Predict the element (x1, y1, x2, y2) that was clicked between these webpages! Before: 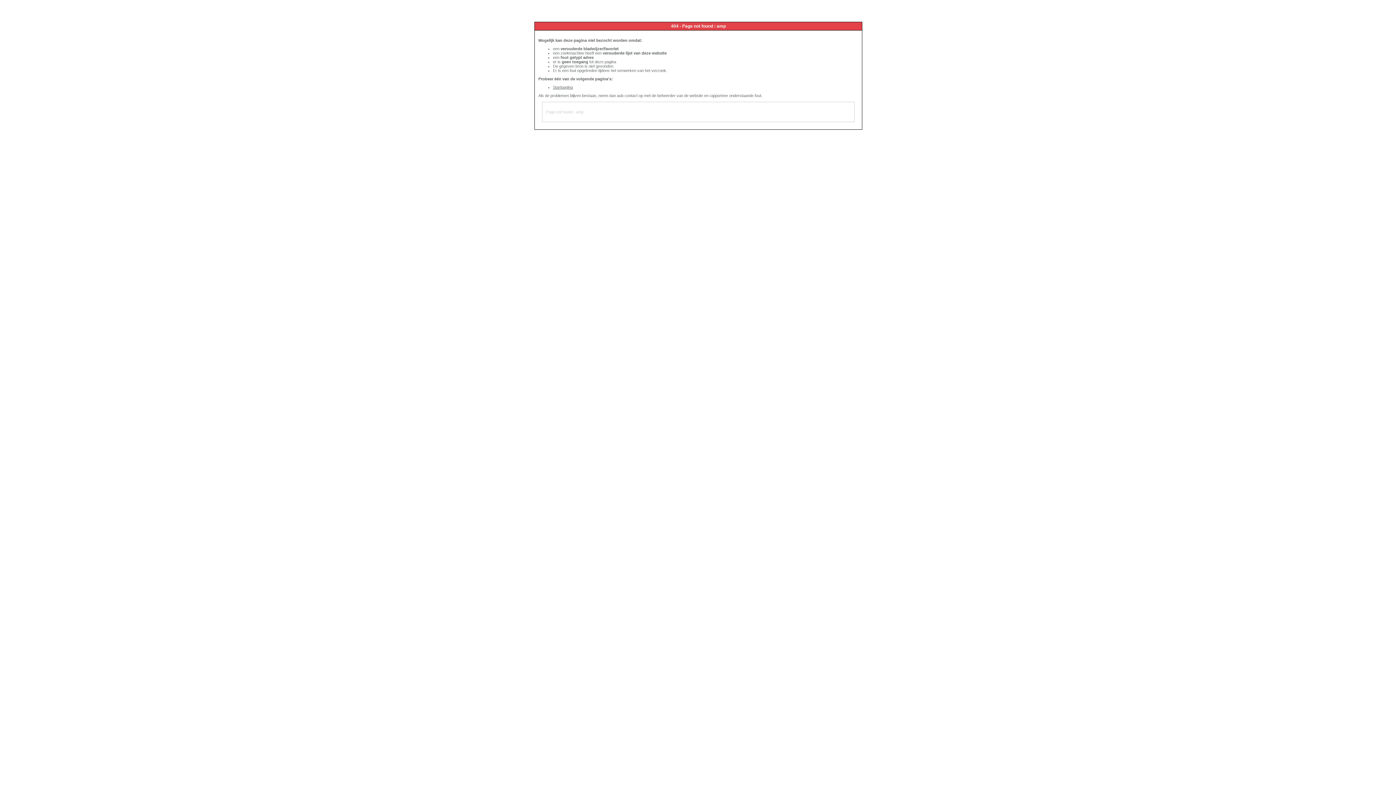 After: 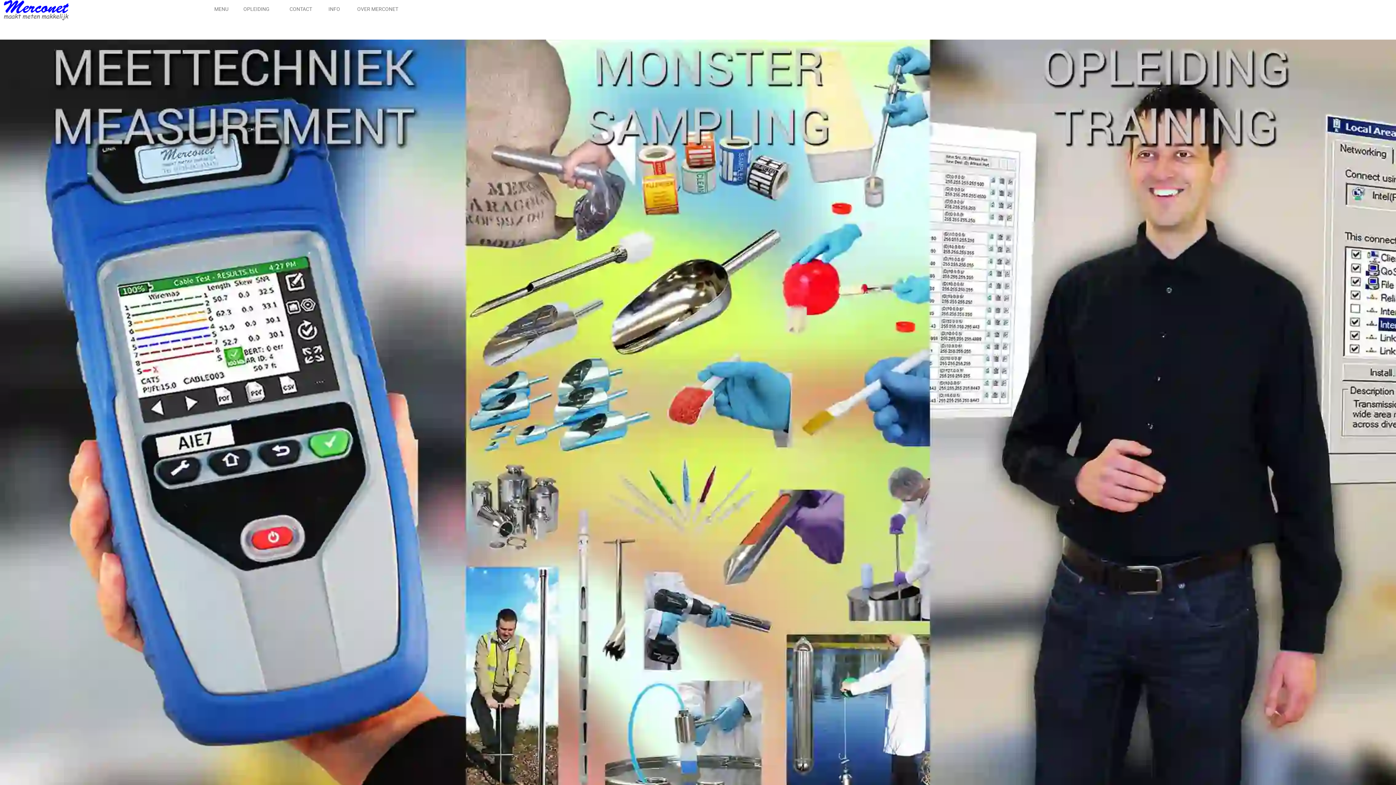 Action: label: Startpagina bbox: (553, 85, 573, 89)